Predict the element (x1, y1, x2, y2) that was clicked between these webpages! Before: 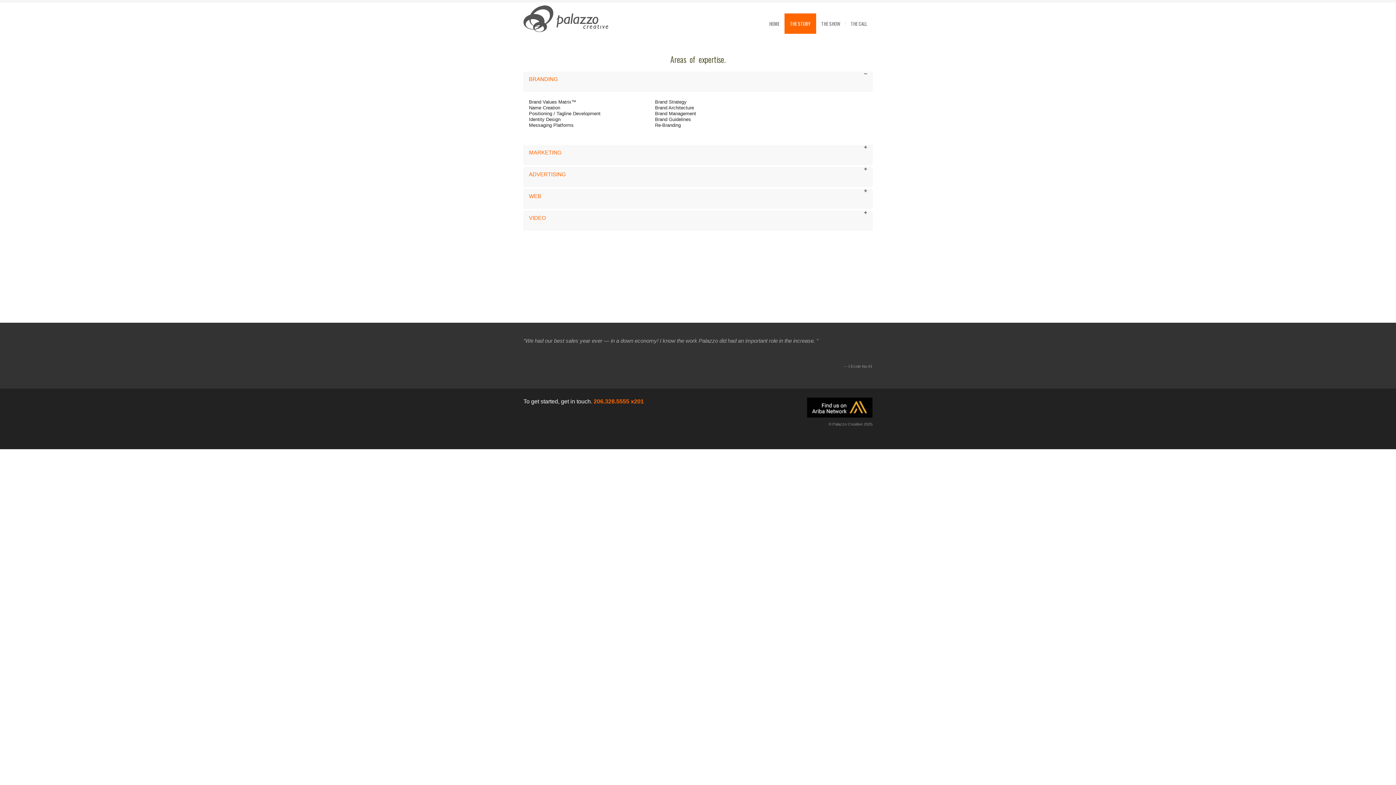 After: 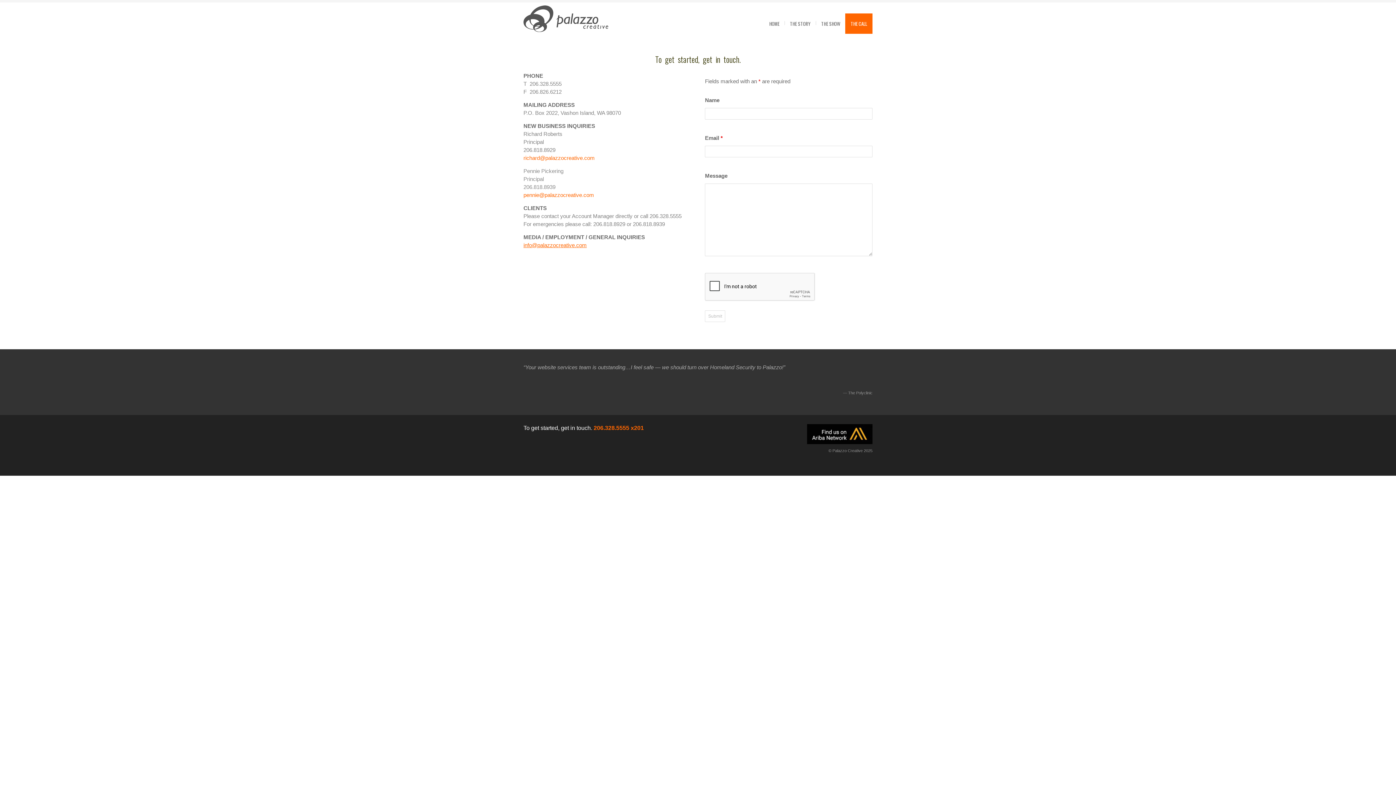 Action: bbox: (845, 13, 872, 33) label: THE CALL